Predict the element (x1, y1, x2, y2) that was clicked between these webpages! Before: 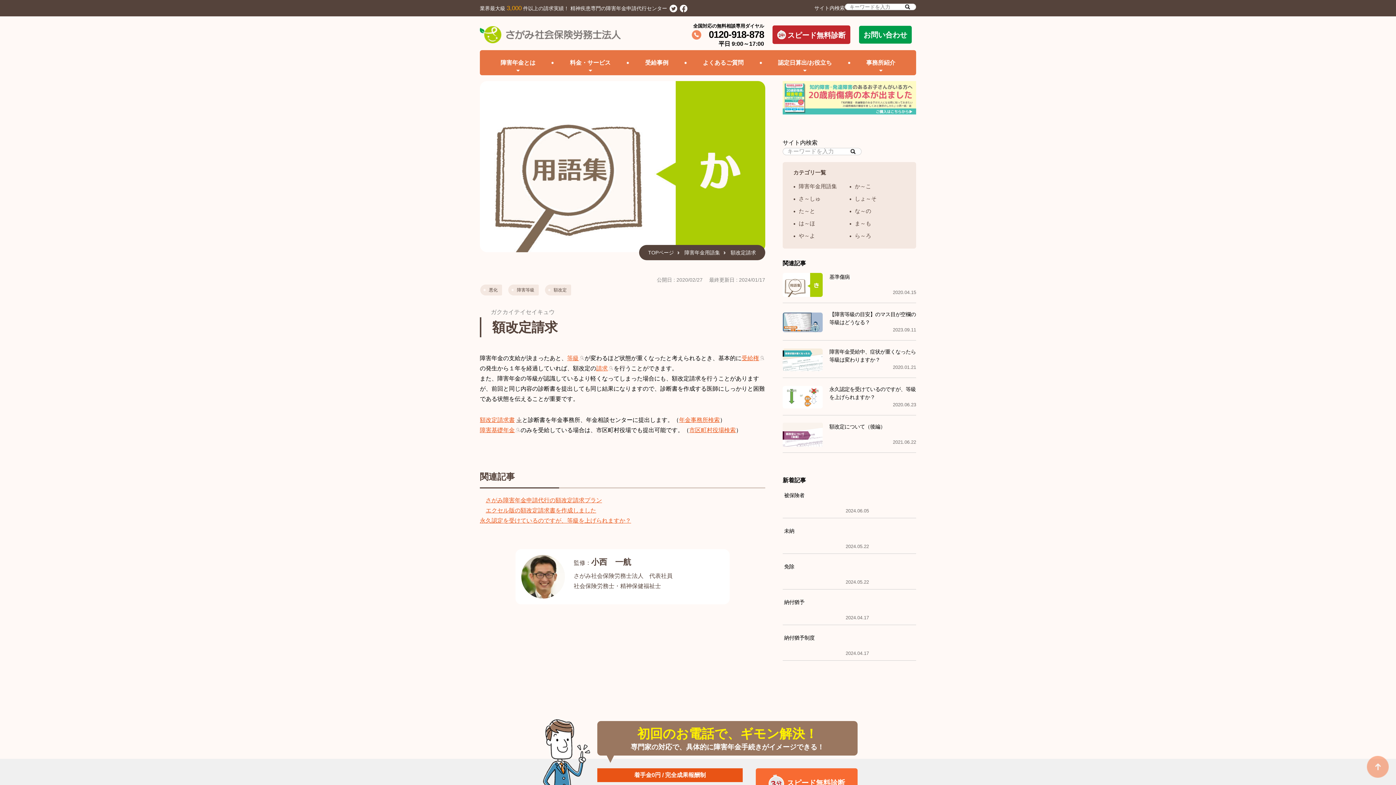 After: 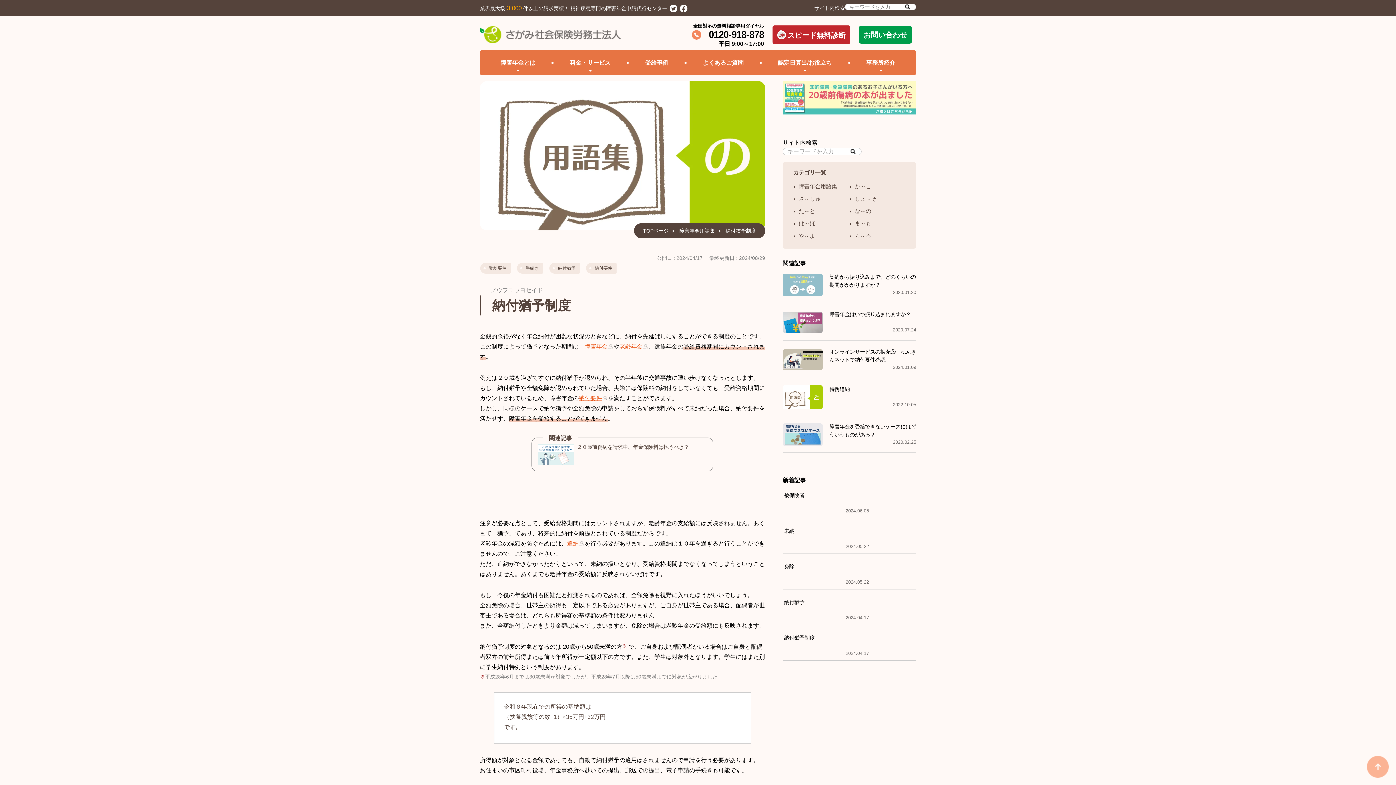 Action: label: 納付猶予制度
2024.04.17 bbox: (782, 631, 916, 660)